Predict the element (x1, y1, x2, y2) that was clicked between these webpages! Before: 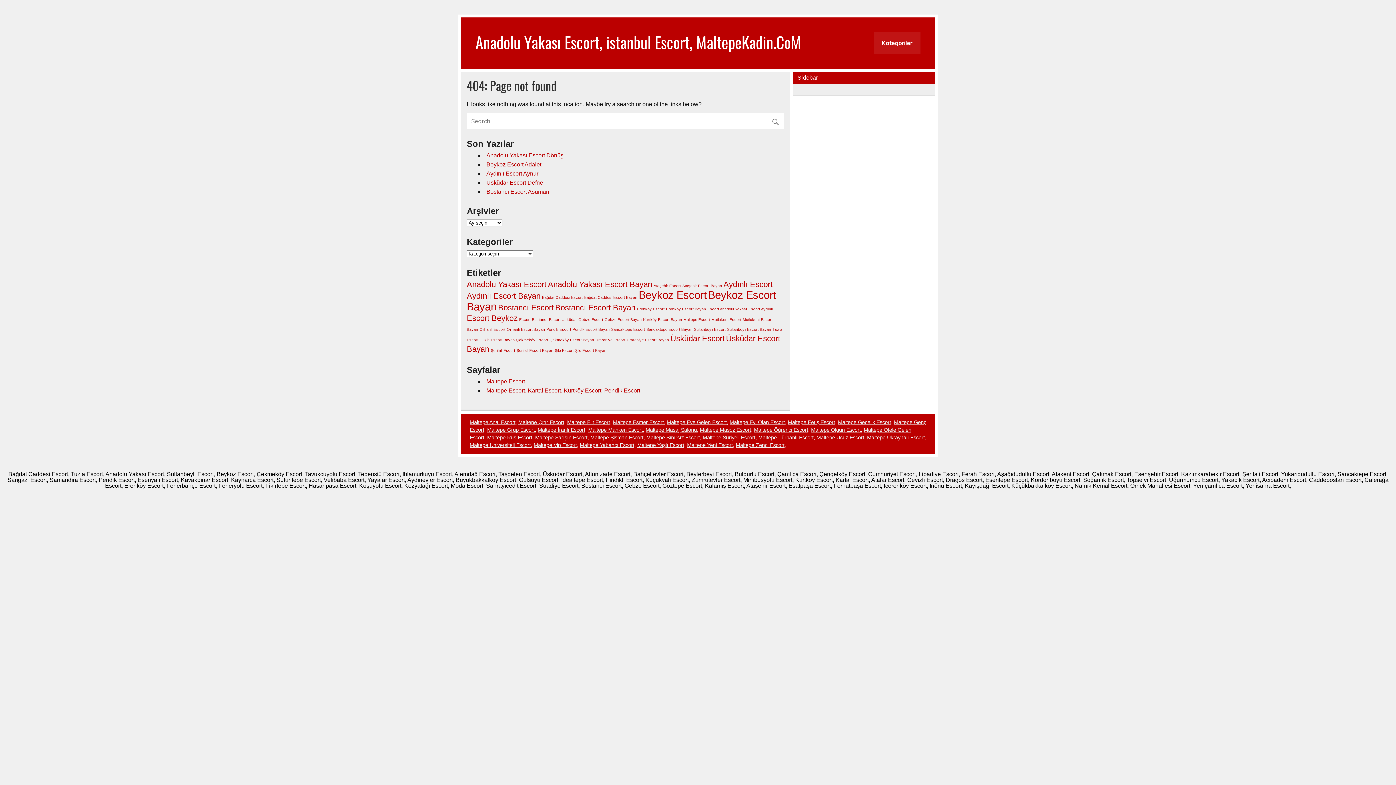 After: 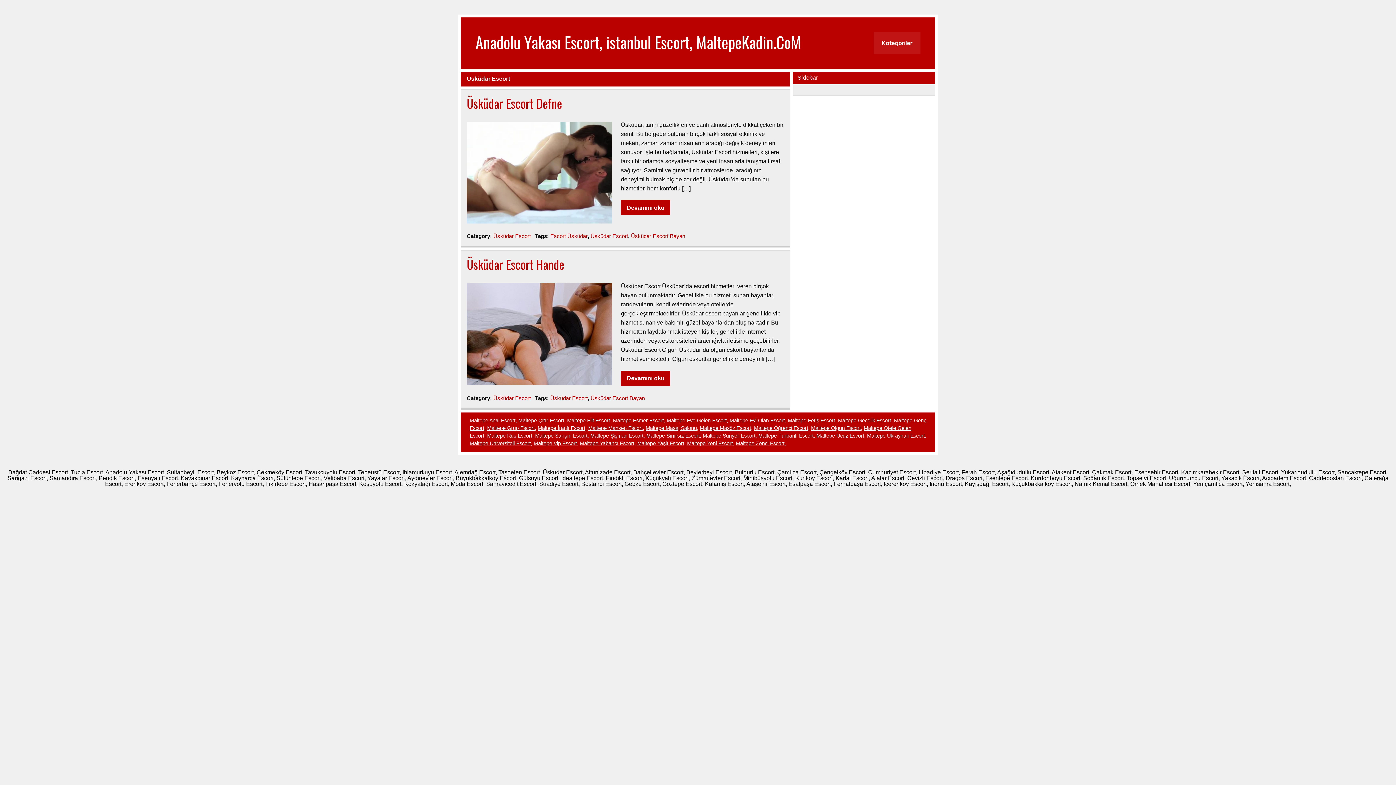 Action: bbox: (670, 334, 724, 343) label: Üsküdar Escort (2 öge)